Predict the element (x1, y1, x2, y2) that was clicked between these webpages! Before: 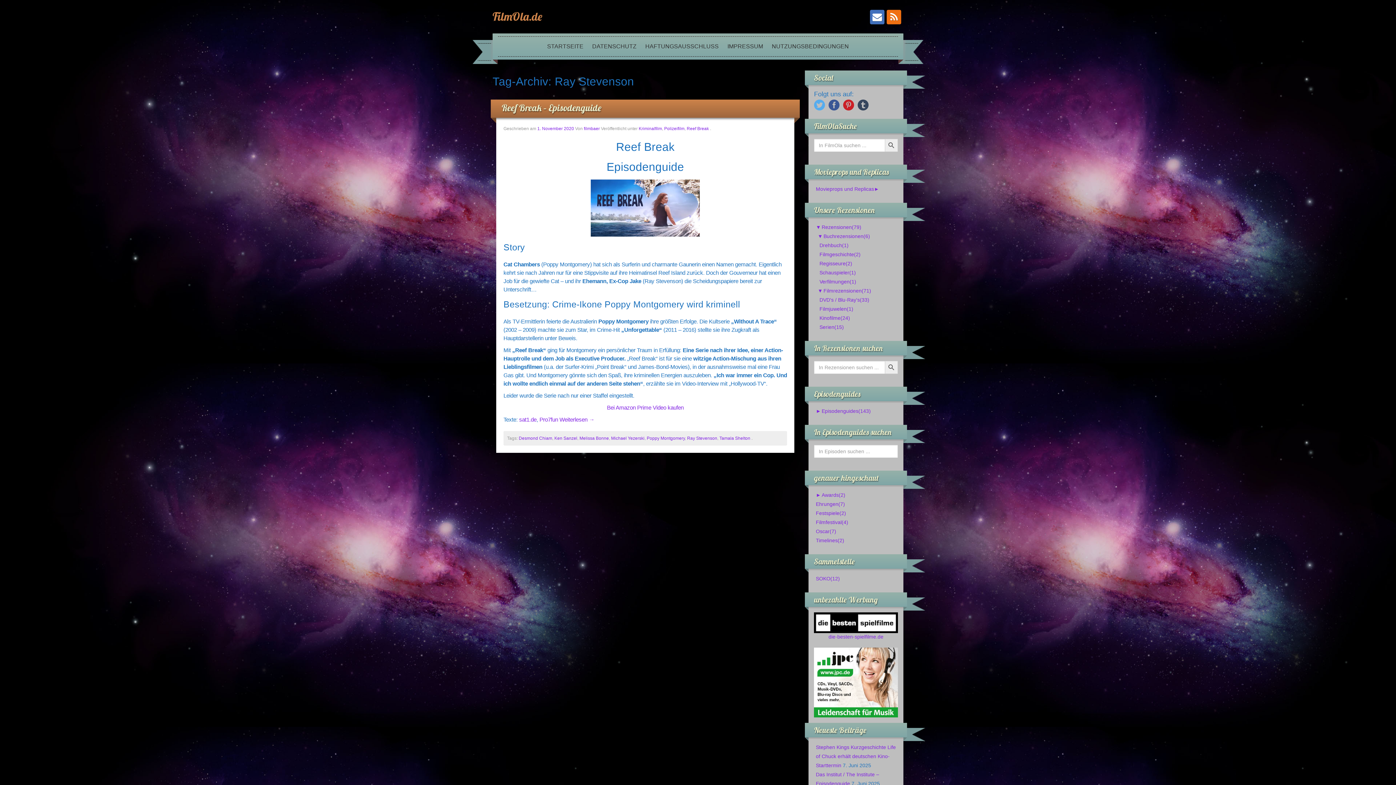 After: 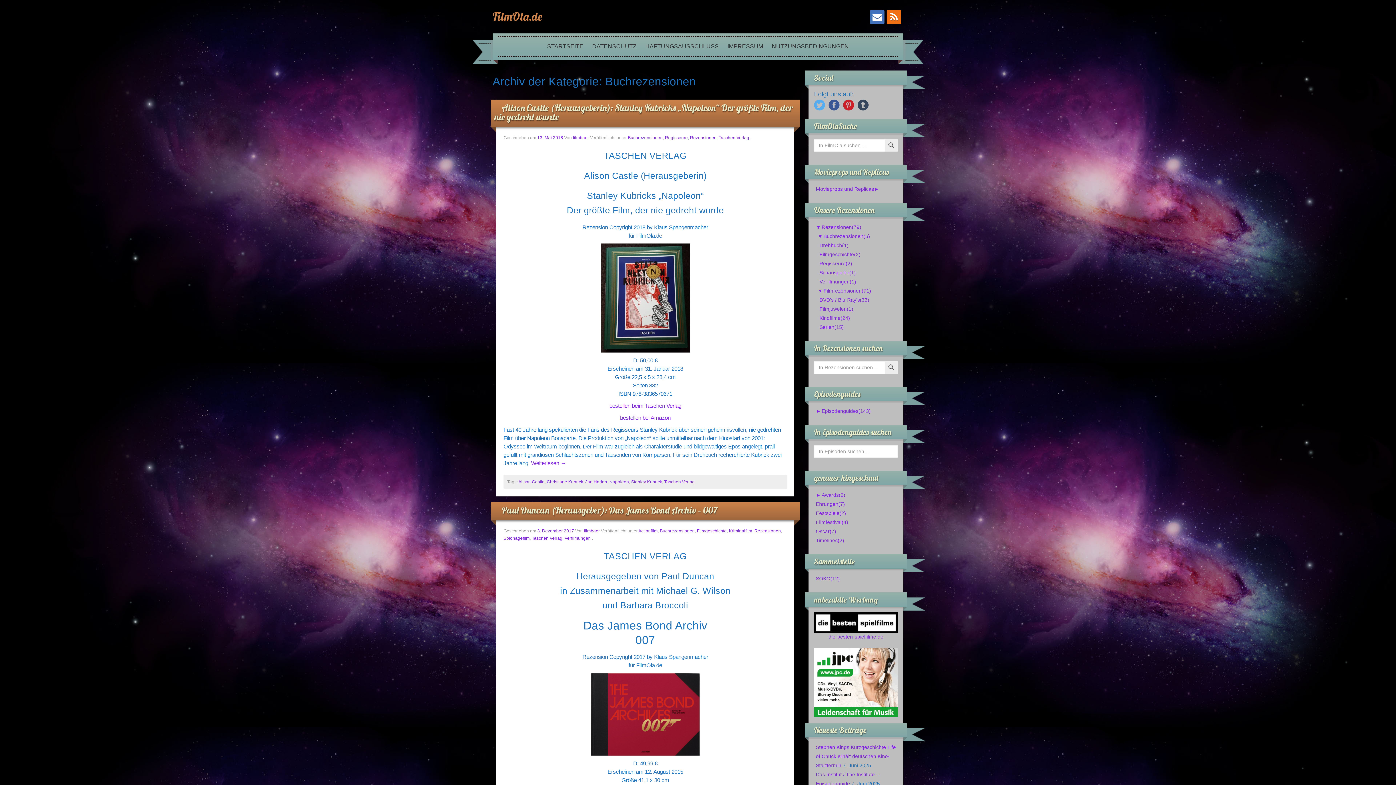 Action: bbox: (823, 232, 870, 241) label: Buchrezensionen(6)